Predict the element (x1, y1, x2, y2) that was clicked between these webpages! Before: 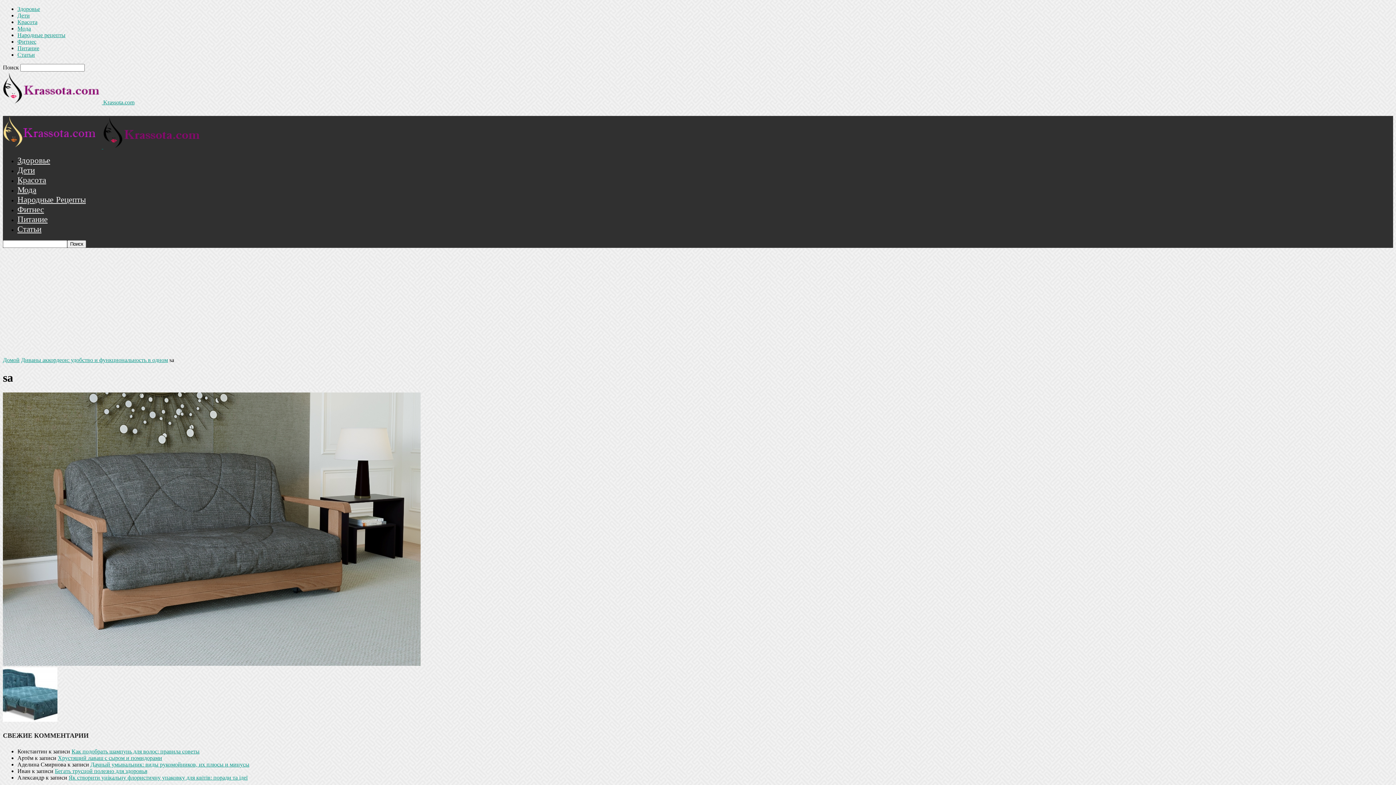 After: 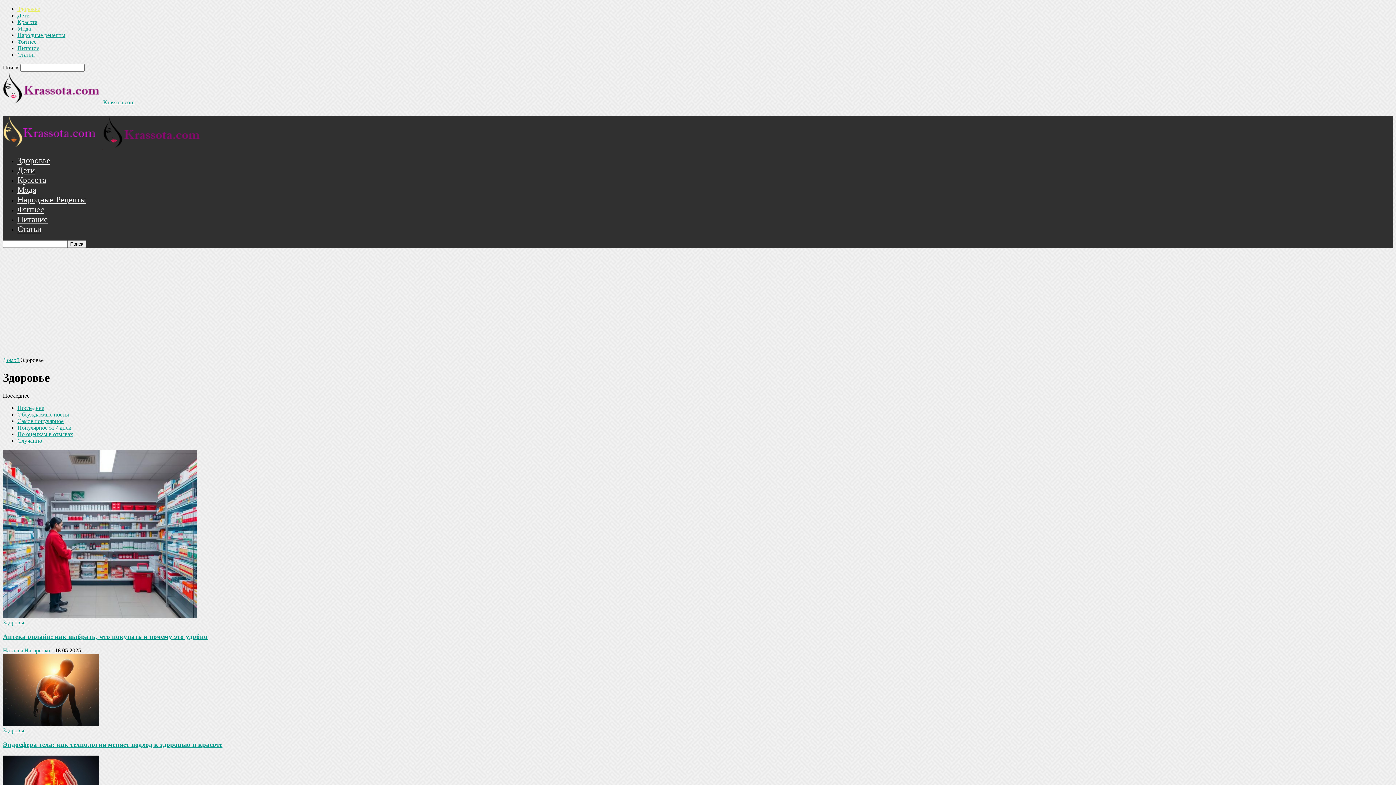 Action: label: Здоровье bbox: (17, 5, 40, 12)